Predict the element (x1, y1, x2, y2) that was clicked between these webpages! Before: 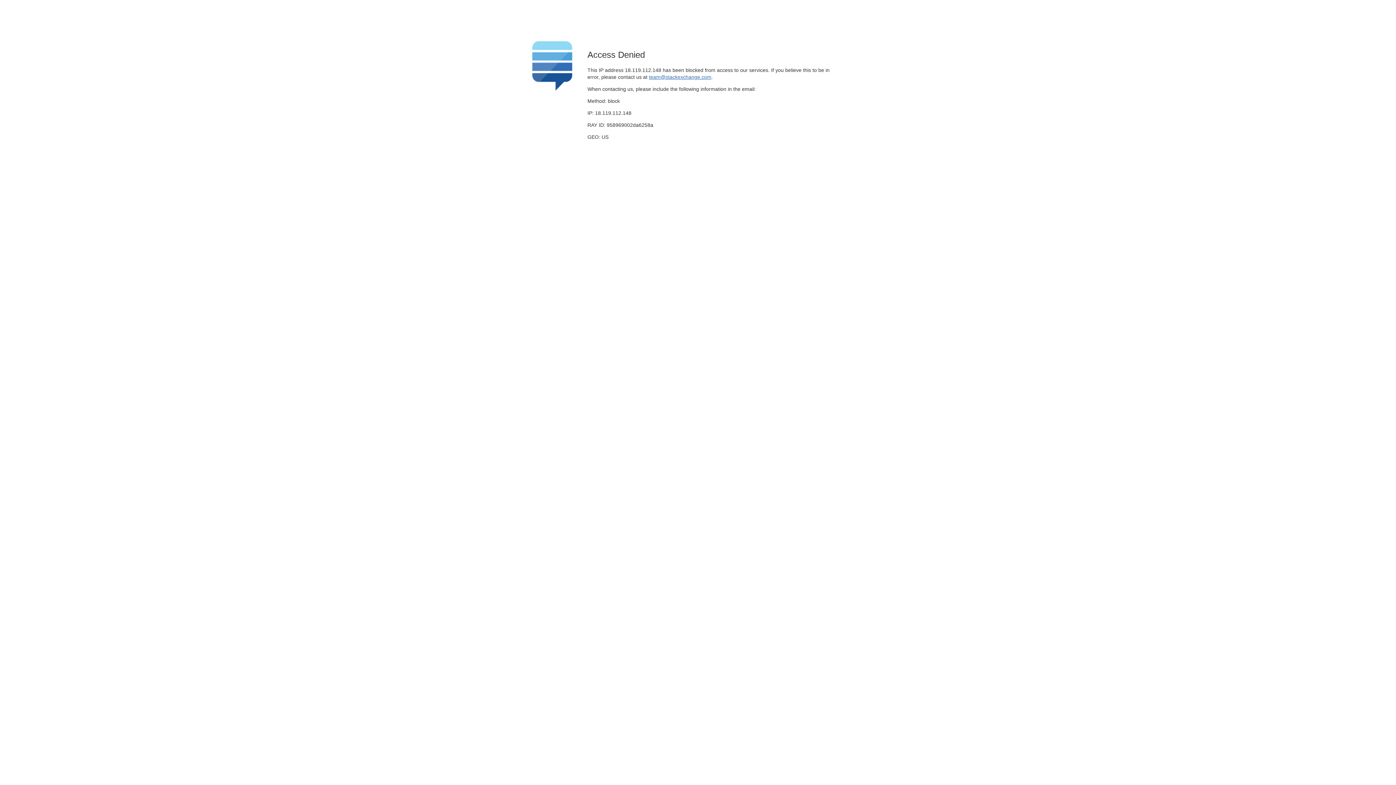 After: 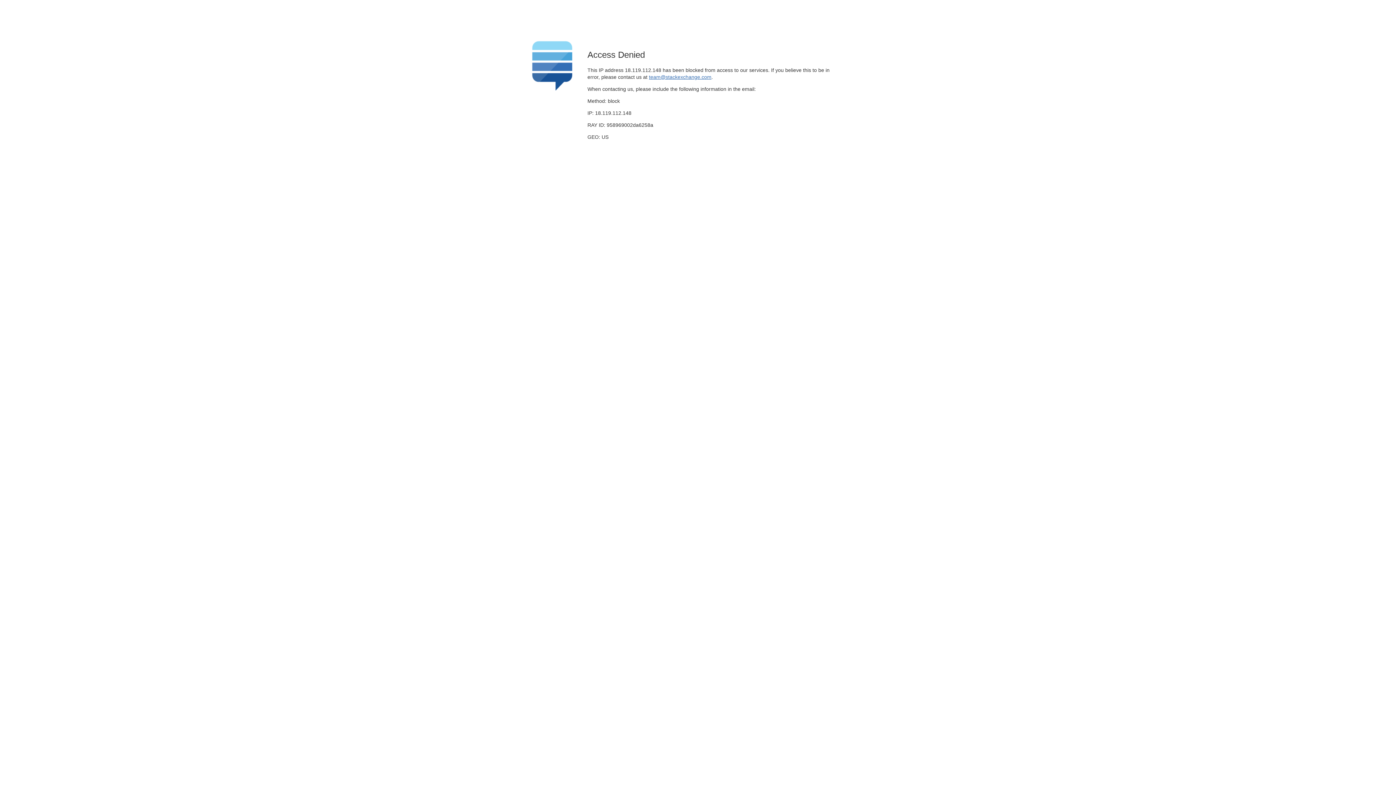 Action: label: team@stackexchange.com bbox: (649, 74, 711, 79)